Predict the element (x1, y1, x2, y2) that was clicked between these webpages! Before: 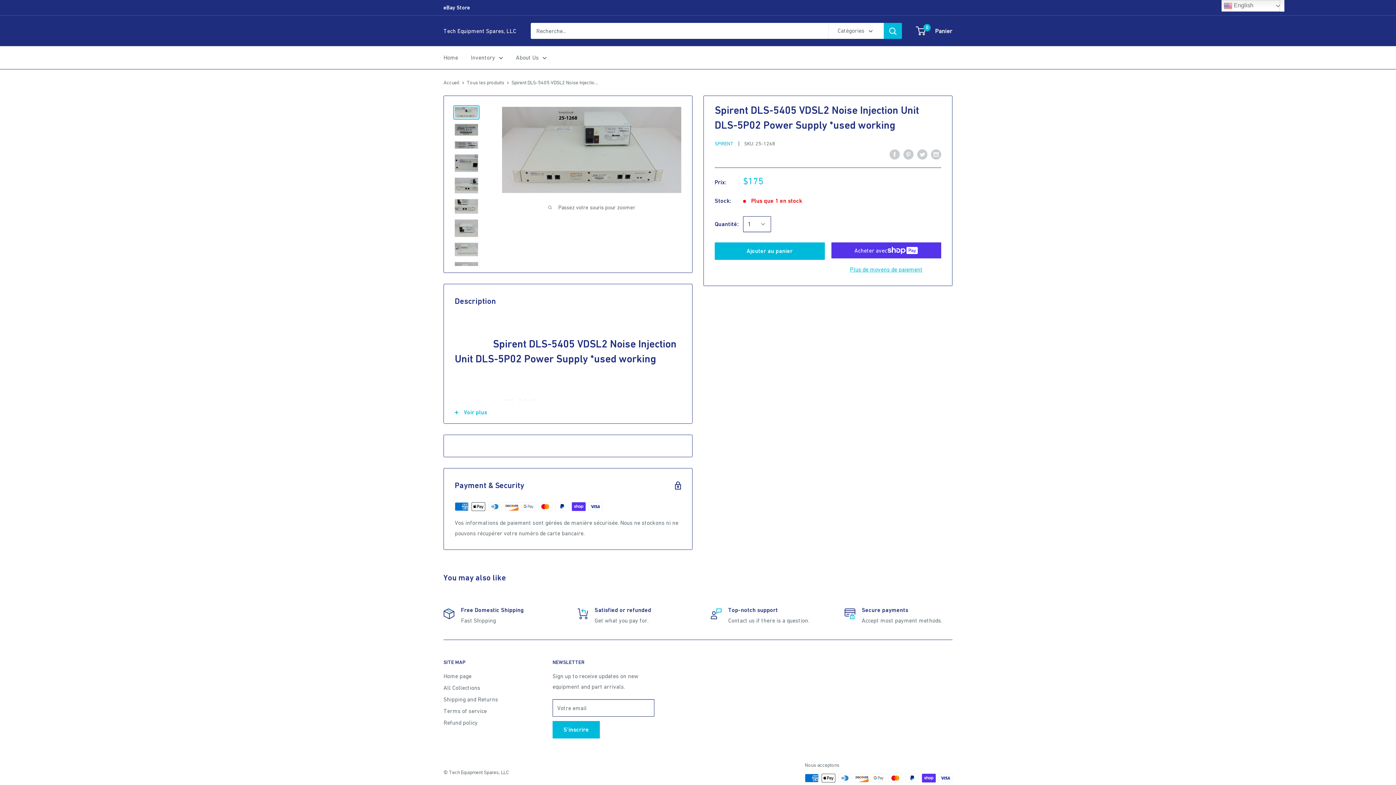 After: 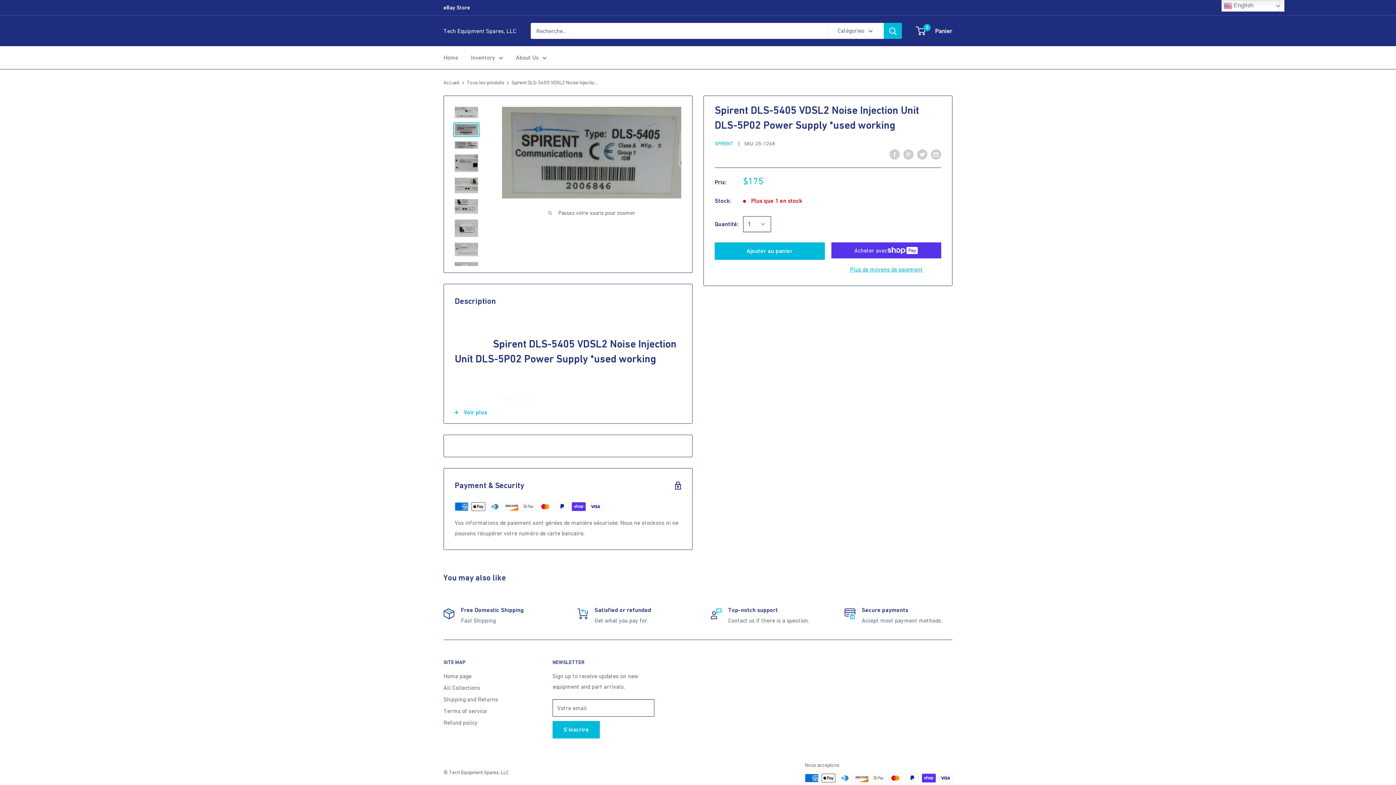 Action: bbox: (453, 122, 479, 137)